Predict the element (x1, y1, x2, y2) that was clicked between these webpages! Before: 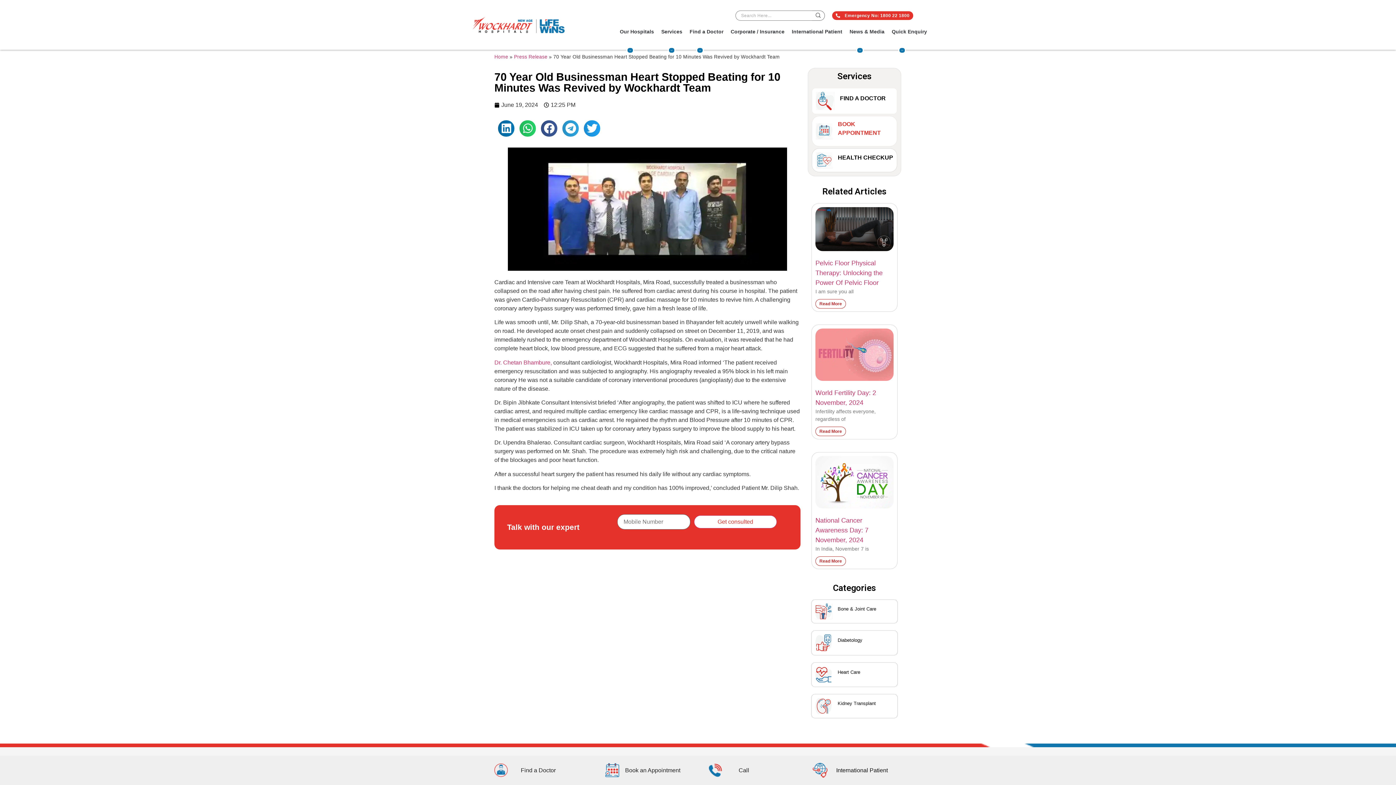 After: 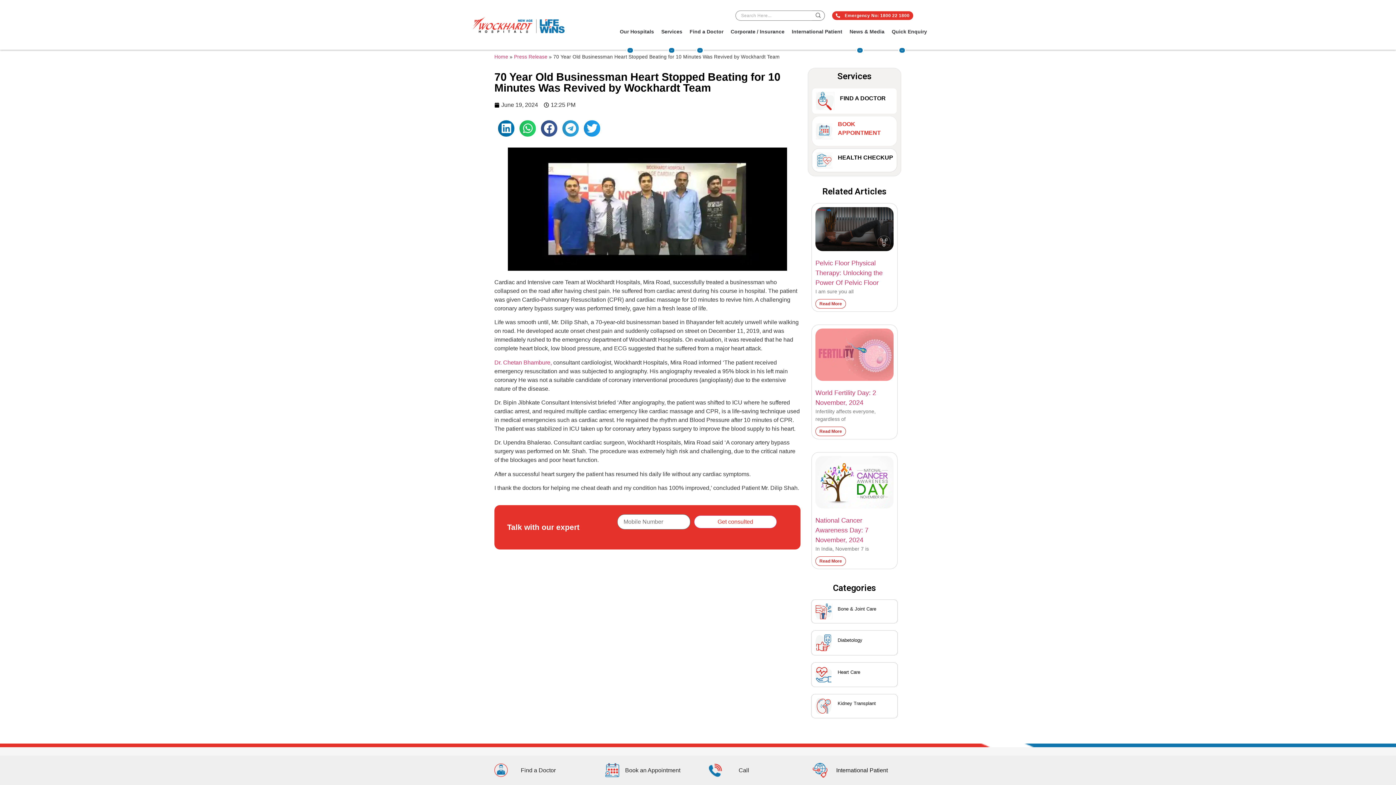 Action: label: Find a Doctor bbox: (520, 767, 555, 773)